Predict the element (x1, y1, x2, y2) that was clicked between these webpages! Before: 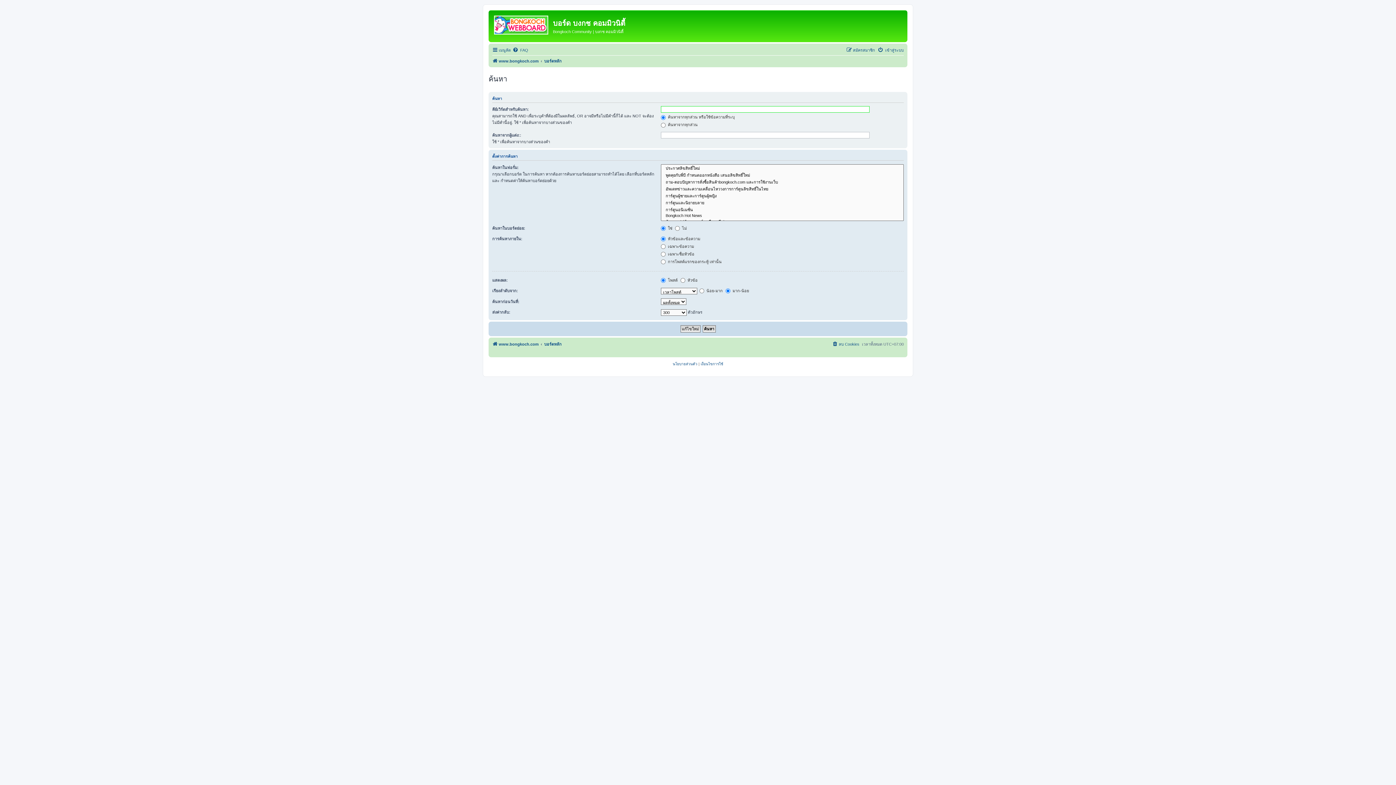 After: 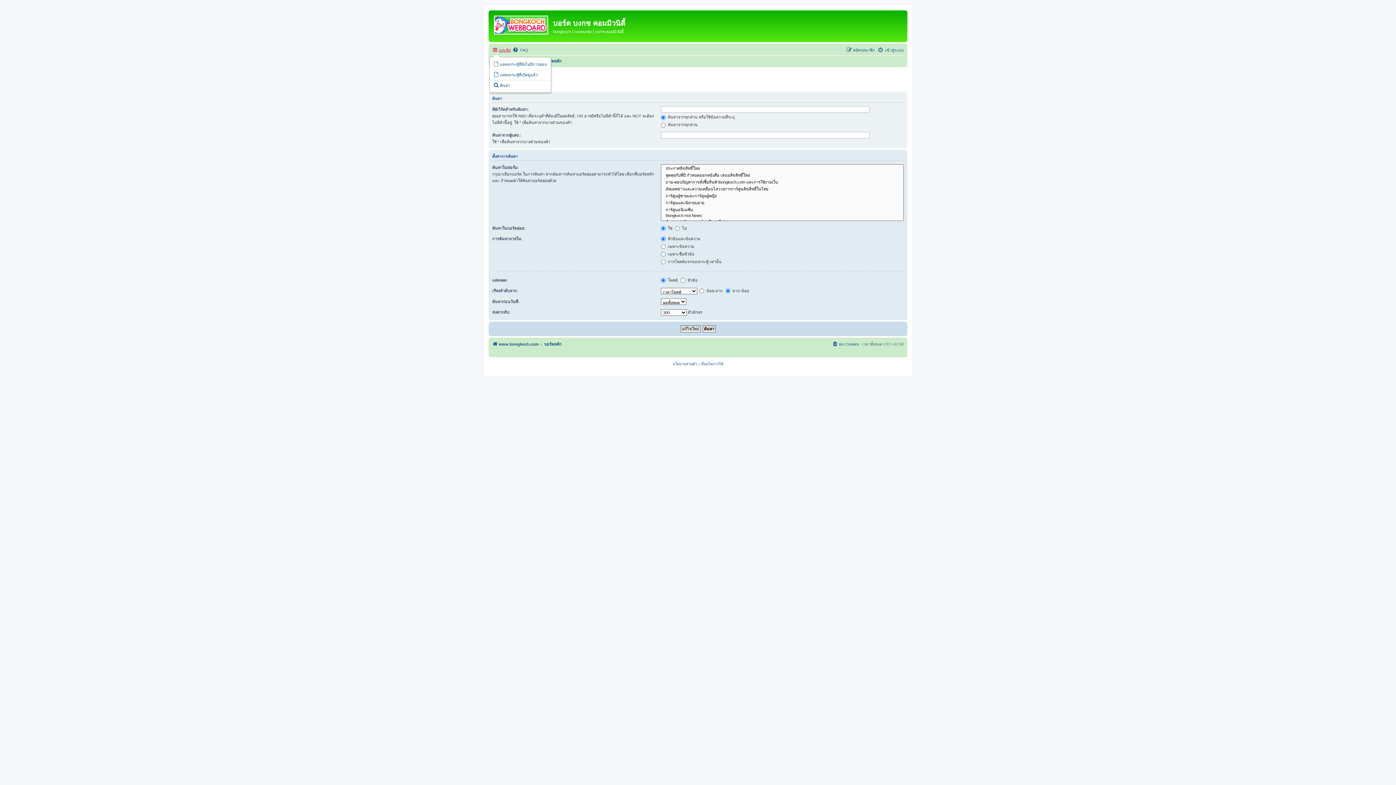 Action: bbox: (492, 45, 510, 54) label: เมนูลัด